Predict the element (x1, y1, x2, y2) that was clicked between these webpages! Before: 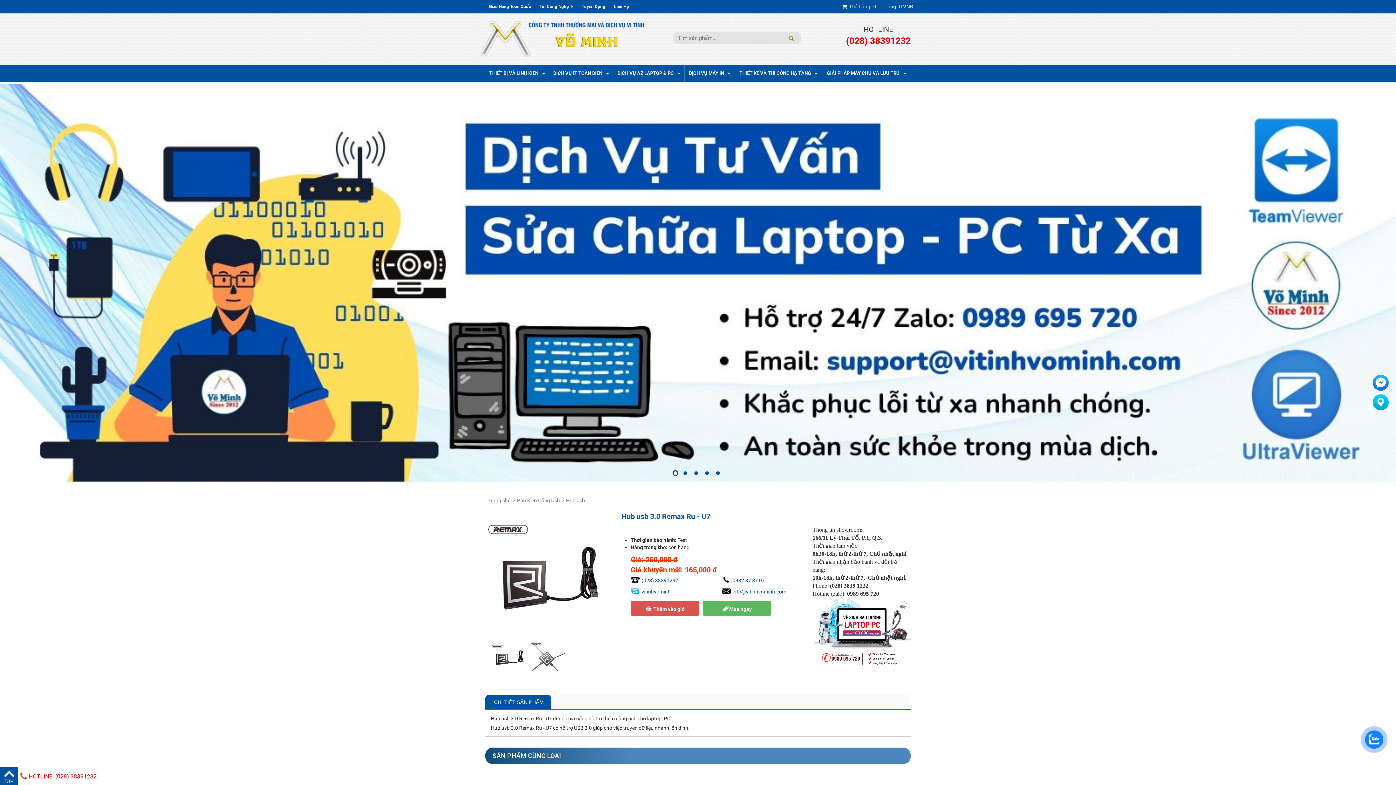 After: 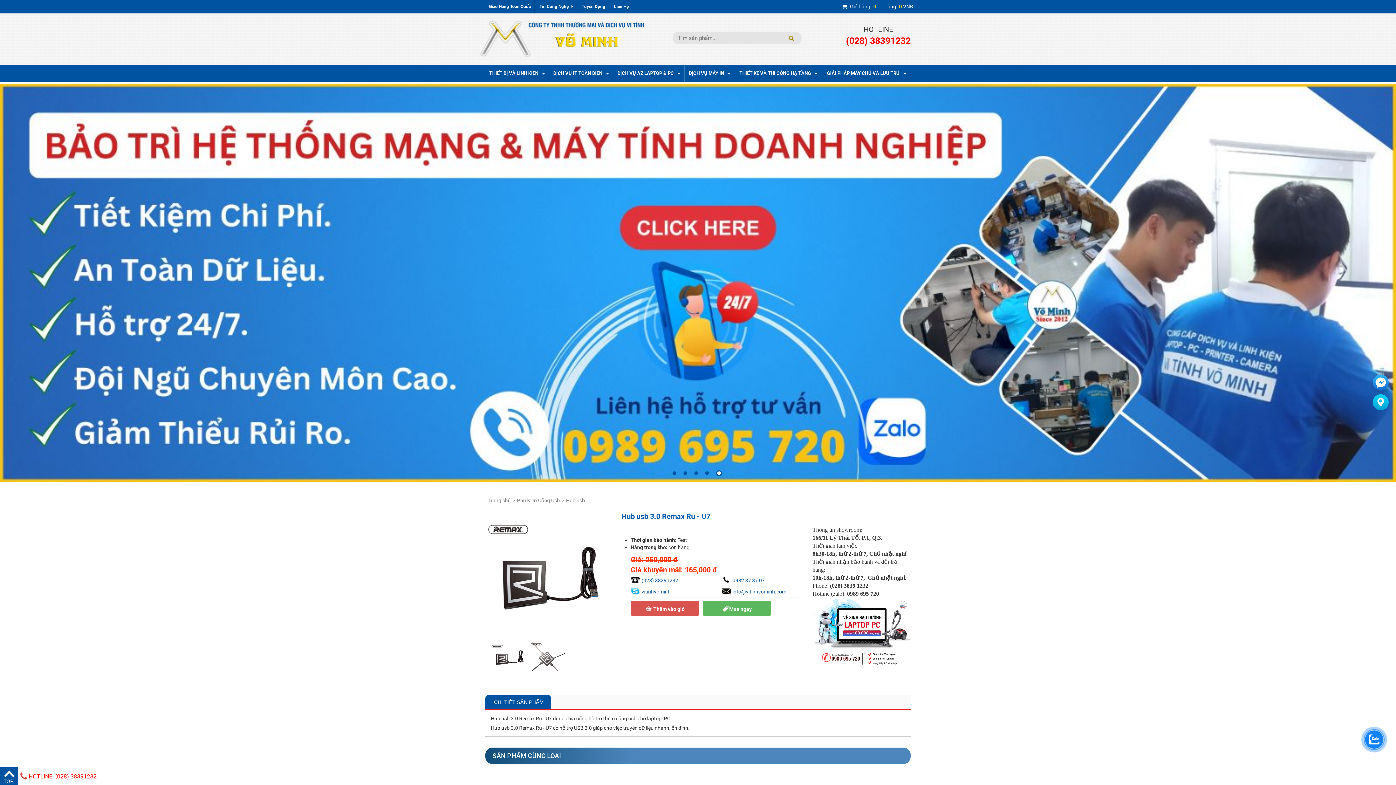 Action: bbox: (1373, 374, 1389, 390)